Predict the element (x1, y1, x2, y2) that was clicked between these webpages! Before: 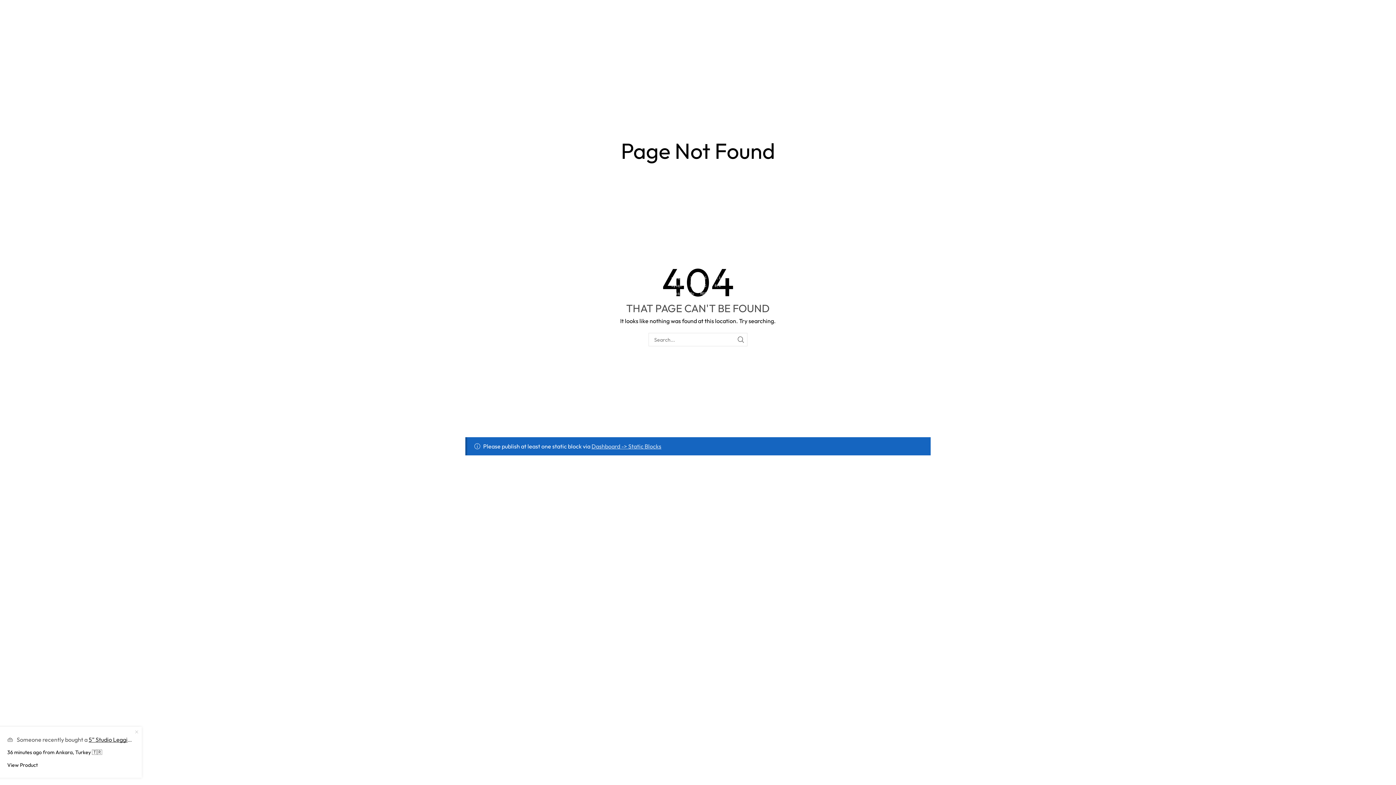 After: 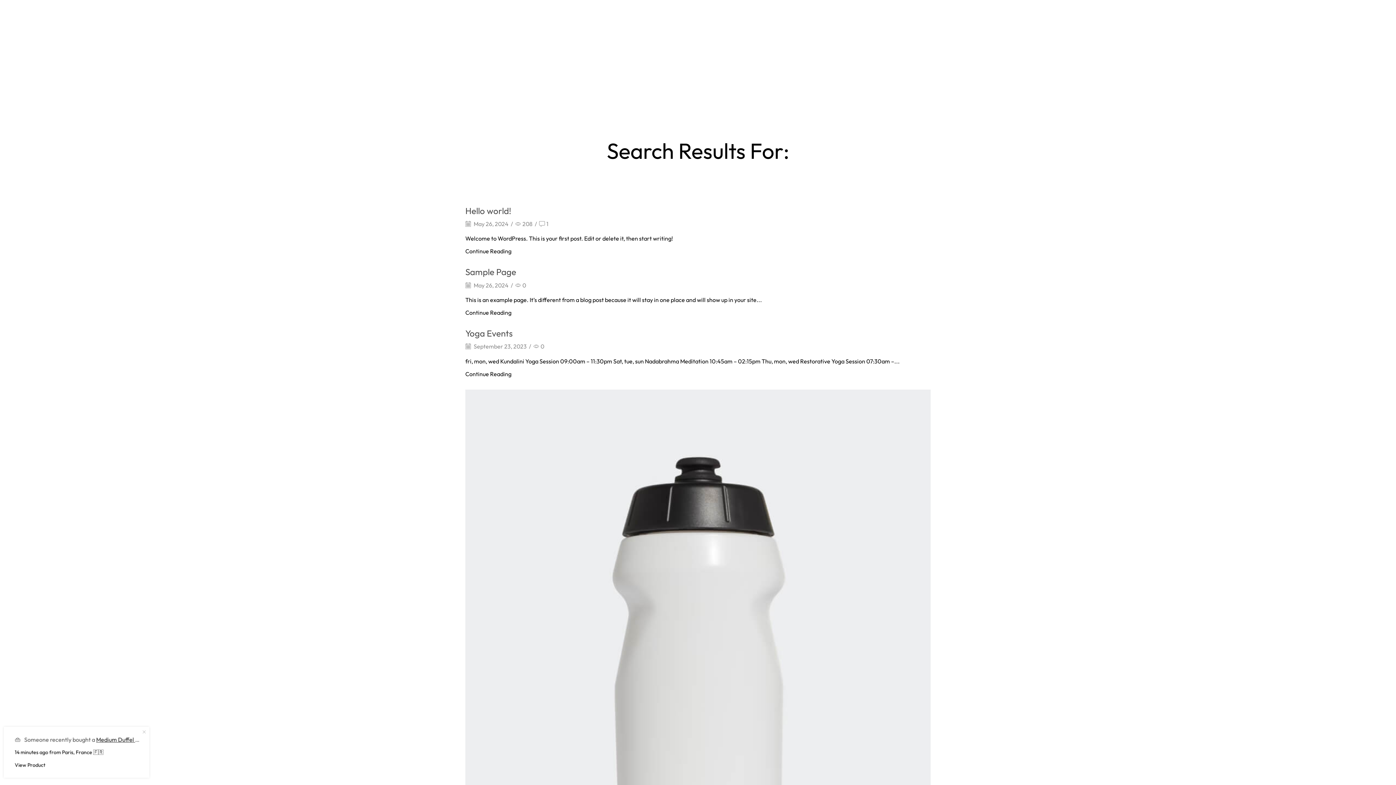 Action: label: Search bbox: (734, 333, 747, 346)